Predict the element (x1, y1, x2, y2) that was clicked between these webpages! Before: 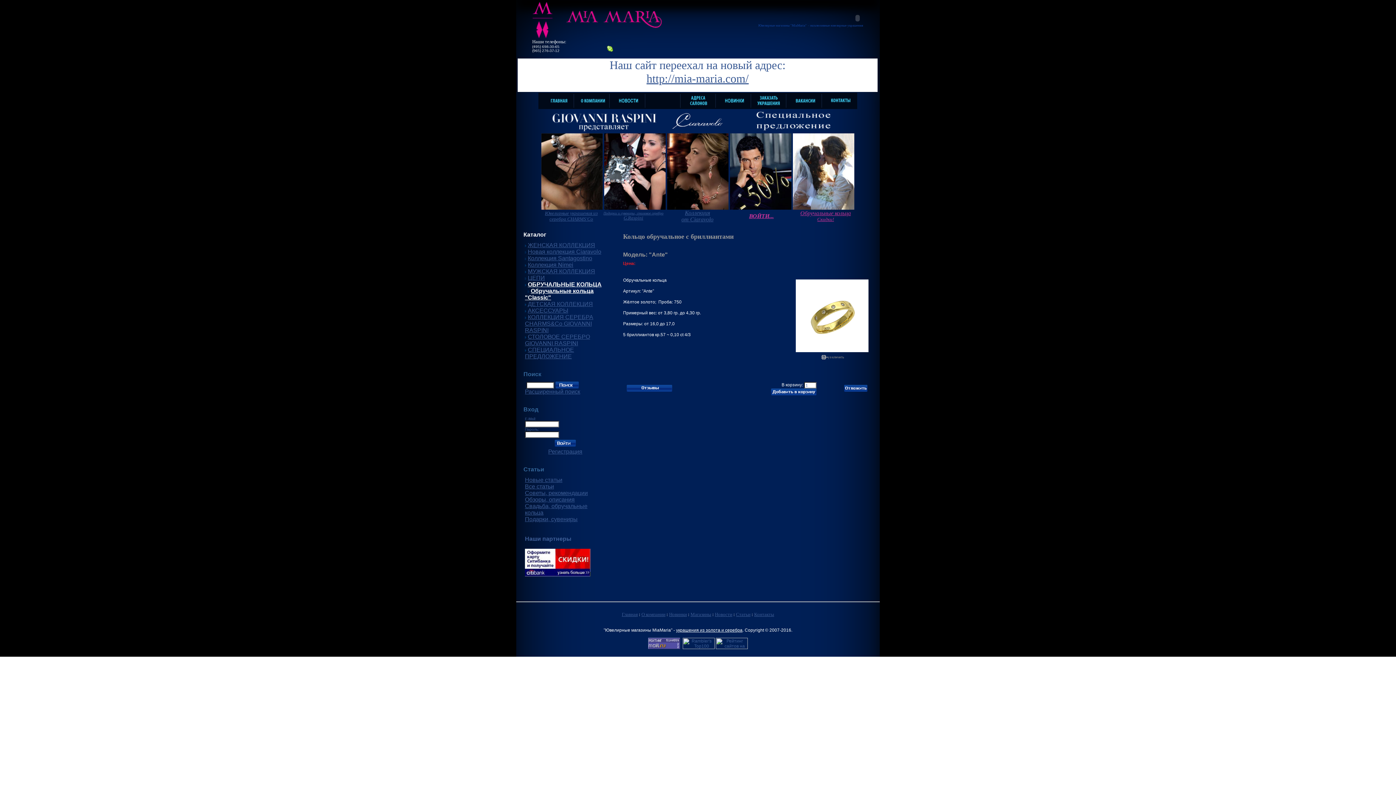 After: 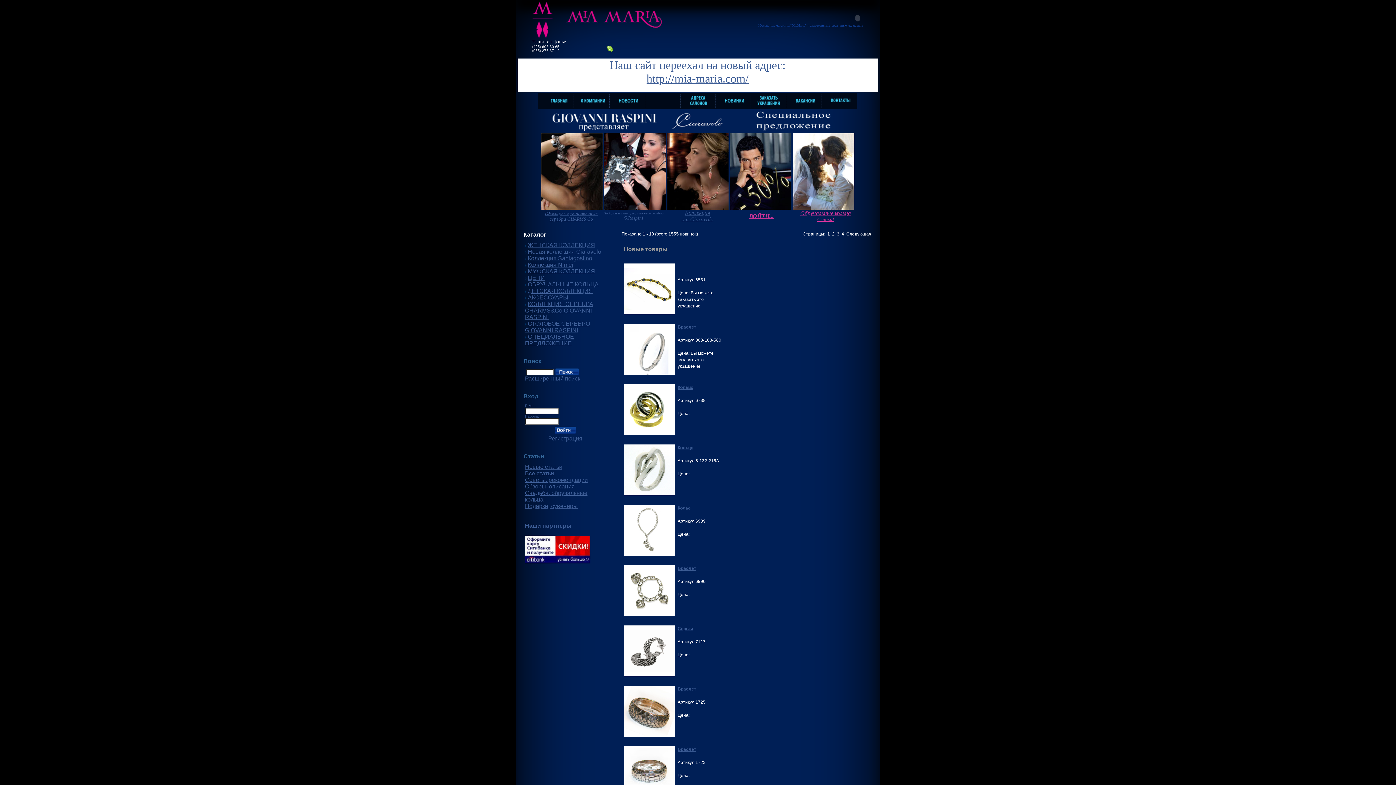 Action: bbox: (669, 612, 687, 617) label: Новинки